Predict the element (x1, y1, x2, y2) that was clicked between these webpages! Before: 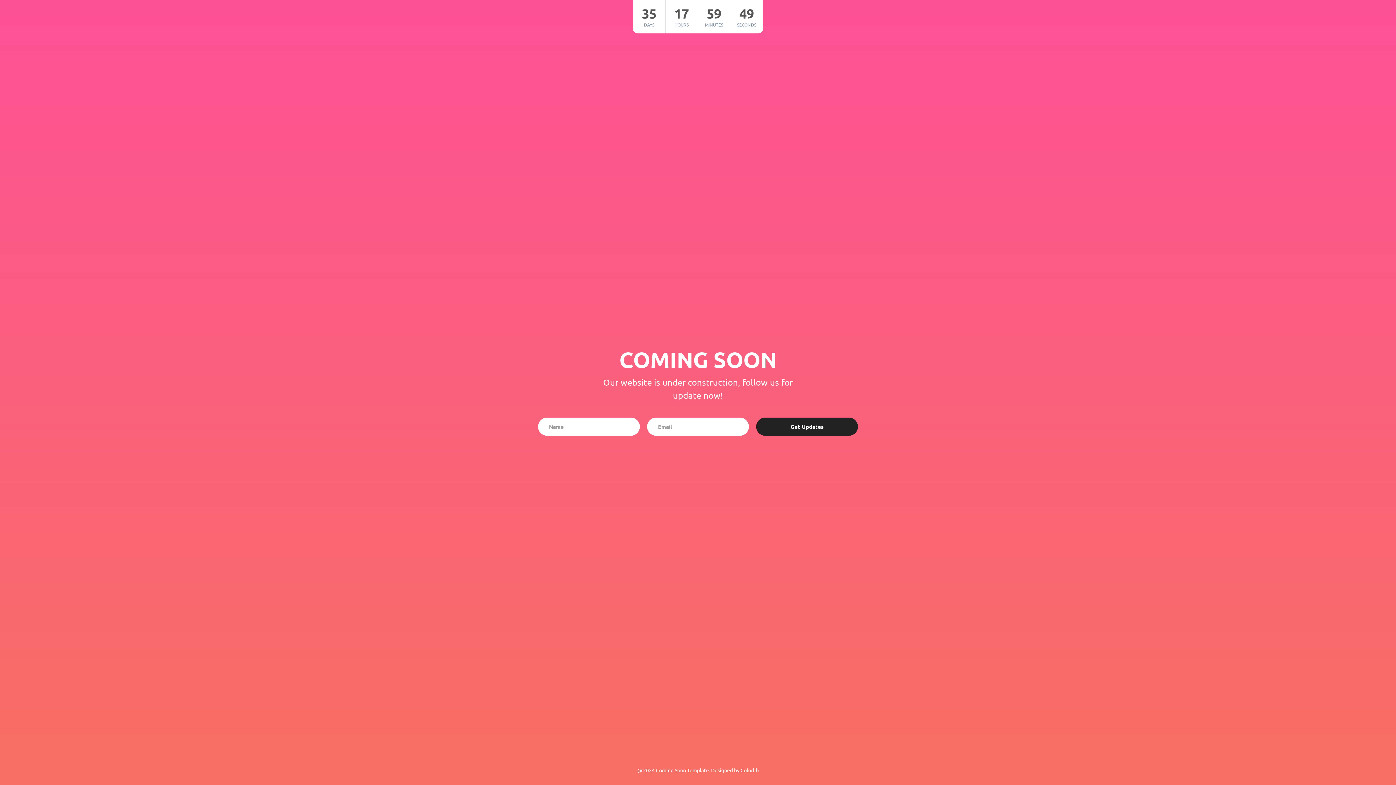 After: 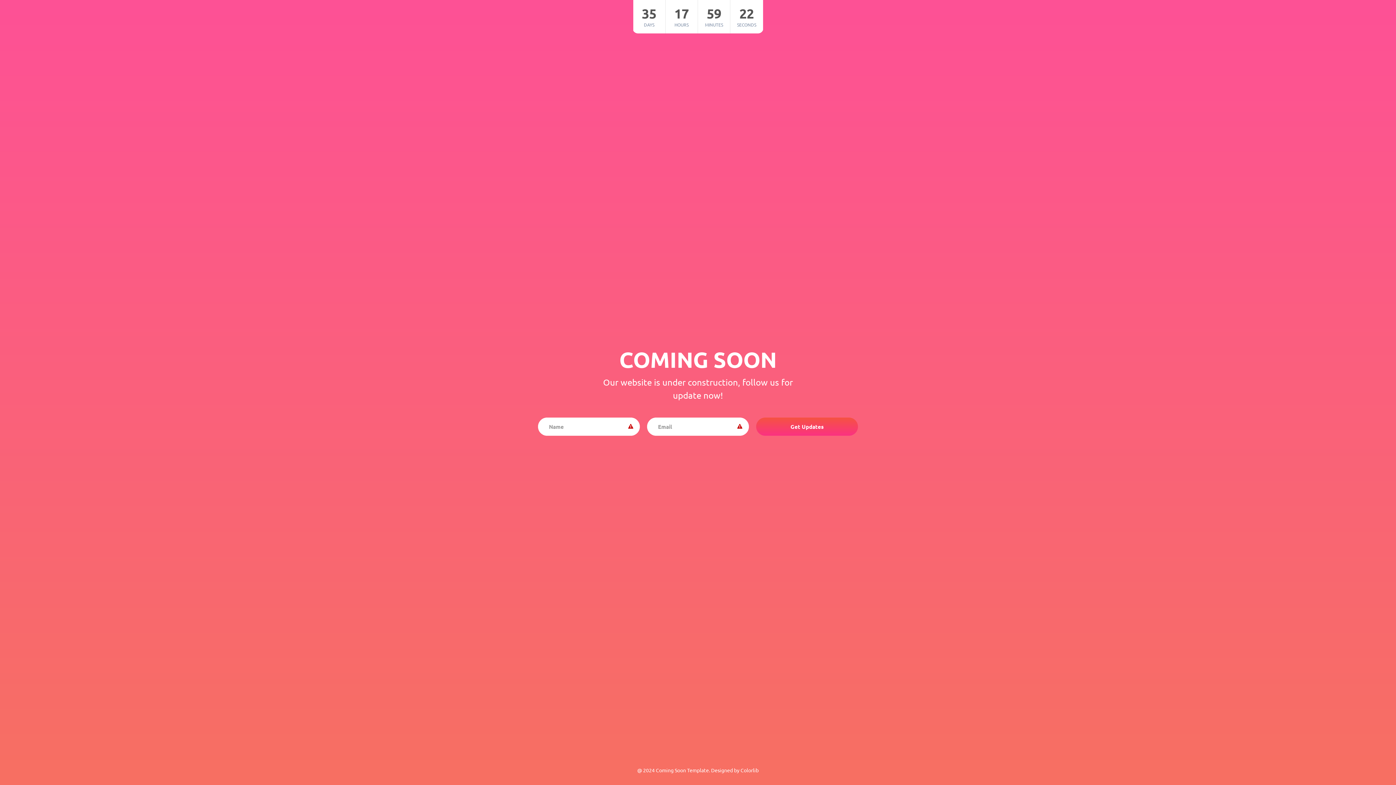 Action: bbox: (756, 417, 858, 436) label: Get Updates